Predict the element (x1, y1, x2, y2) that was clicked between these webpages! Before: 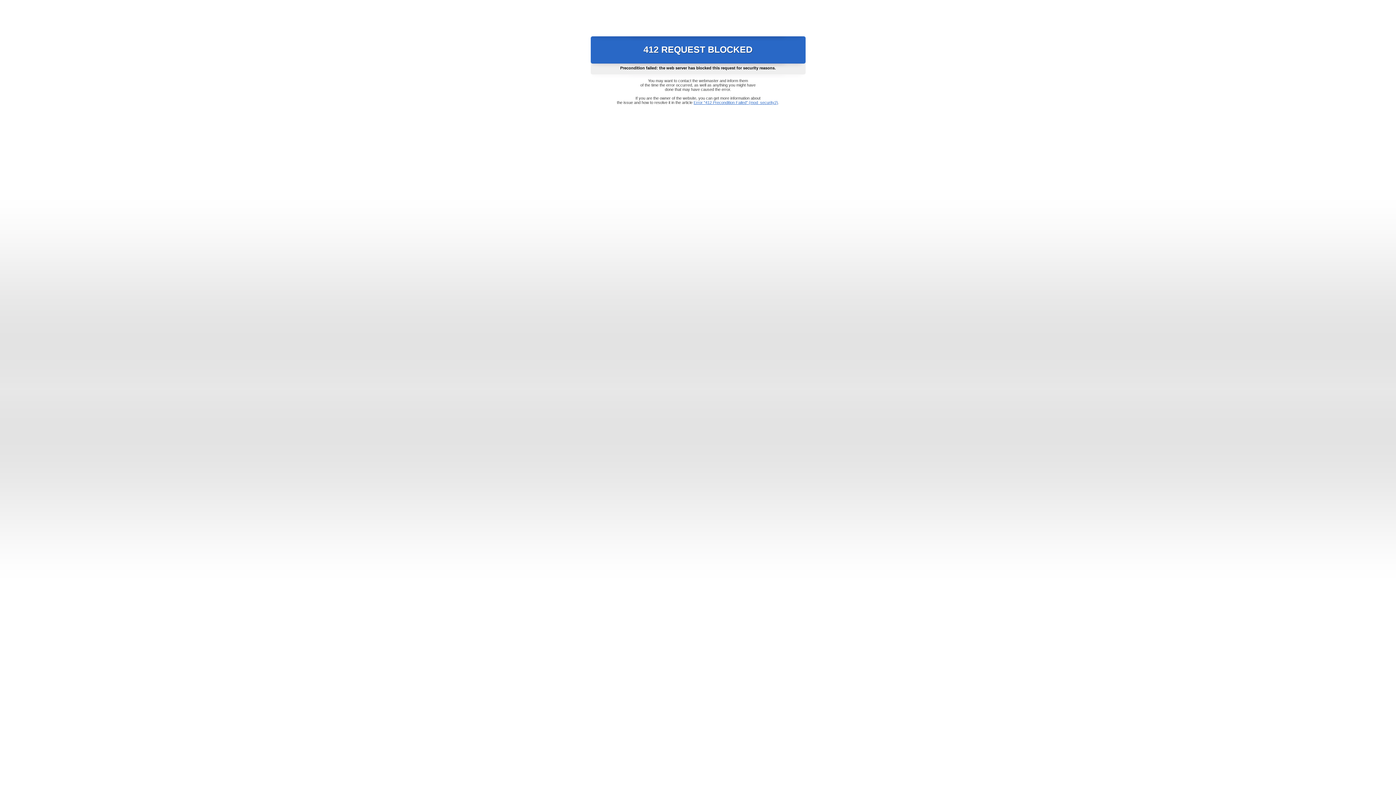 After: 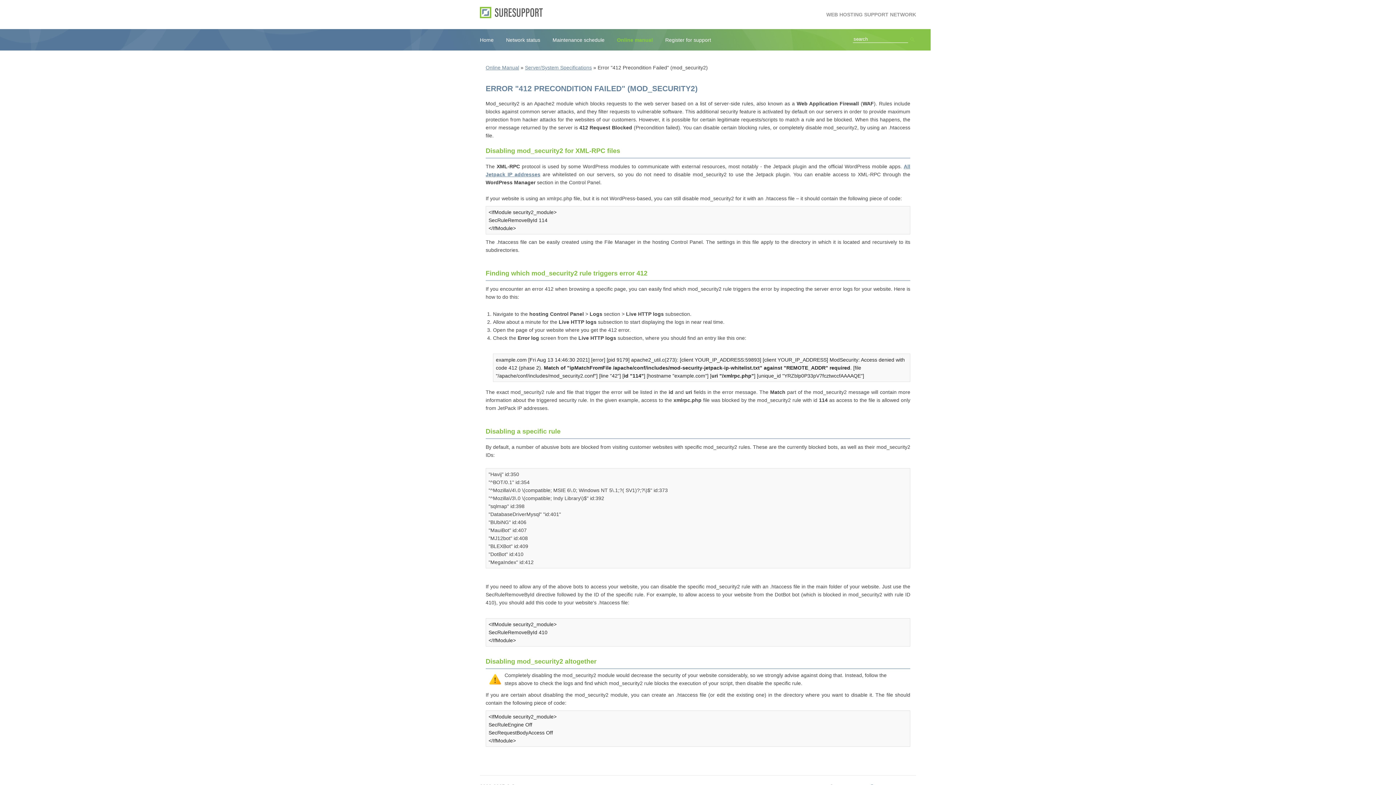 Action: bbox: (693, 100, 778, 104) label: Error "412 Precondition Failed" (mod_security2)